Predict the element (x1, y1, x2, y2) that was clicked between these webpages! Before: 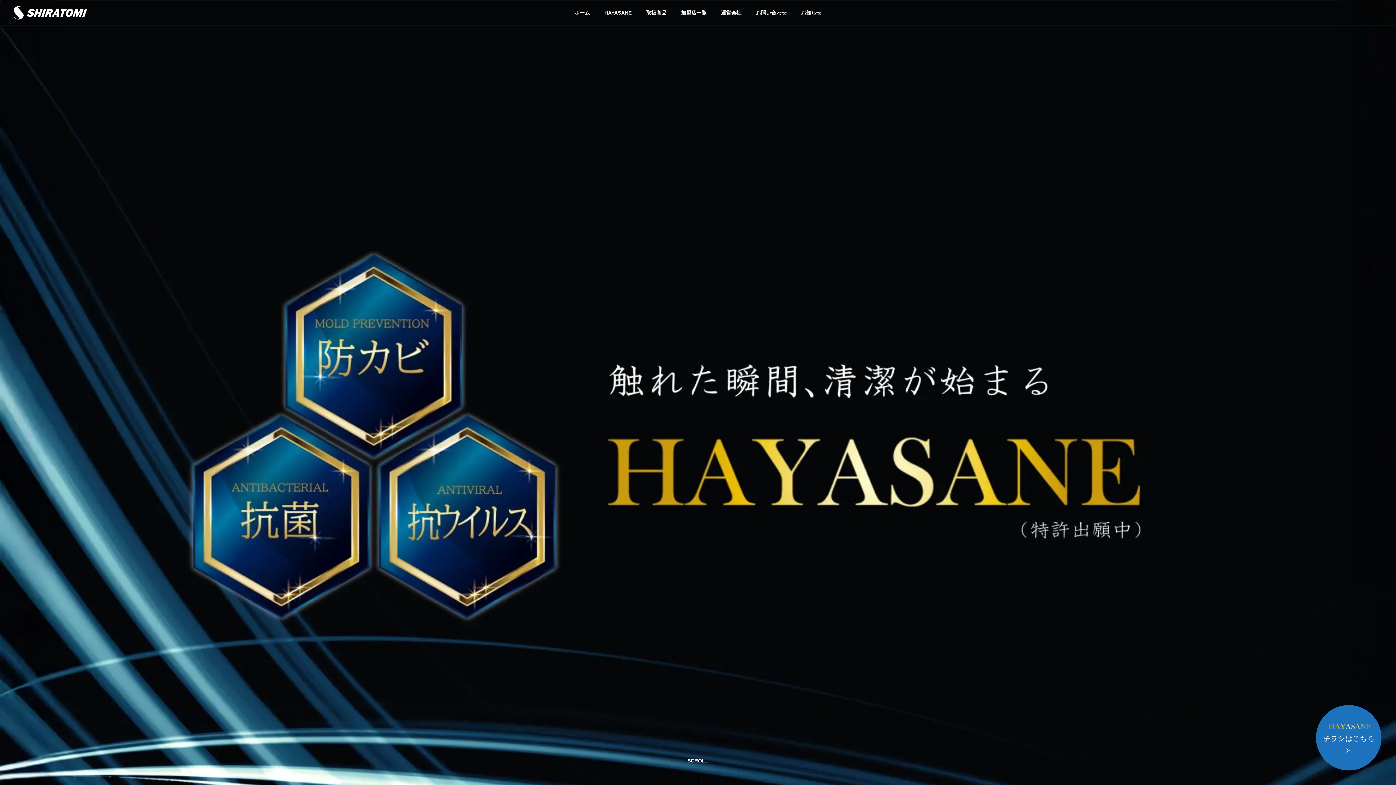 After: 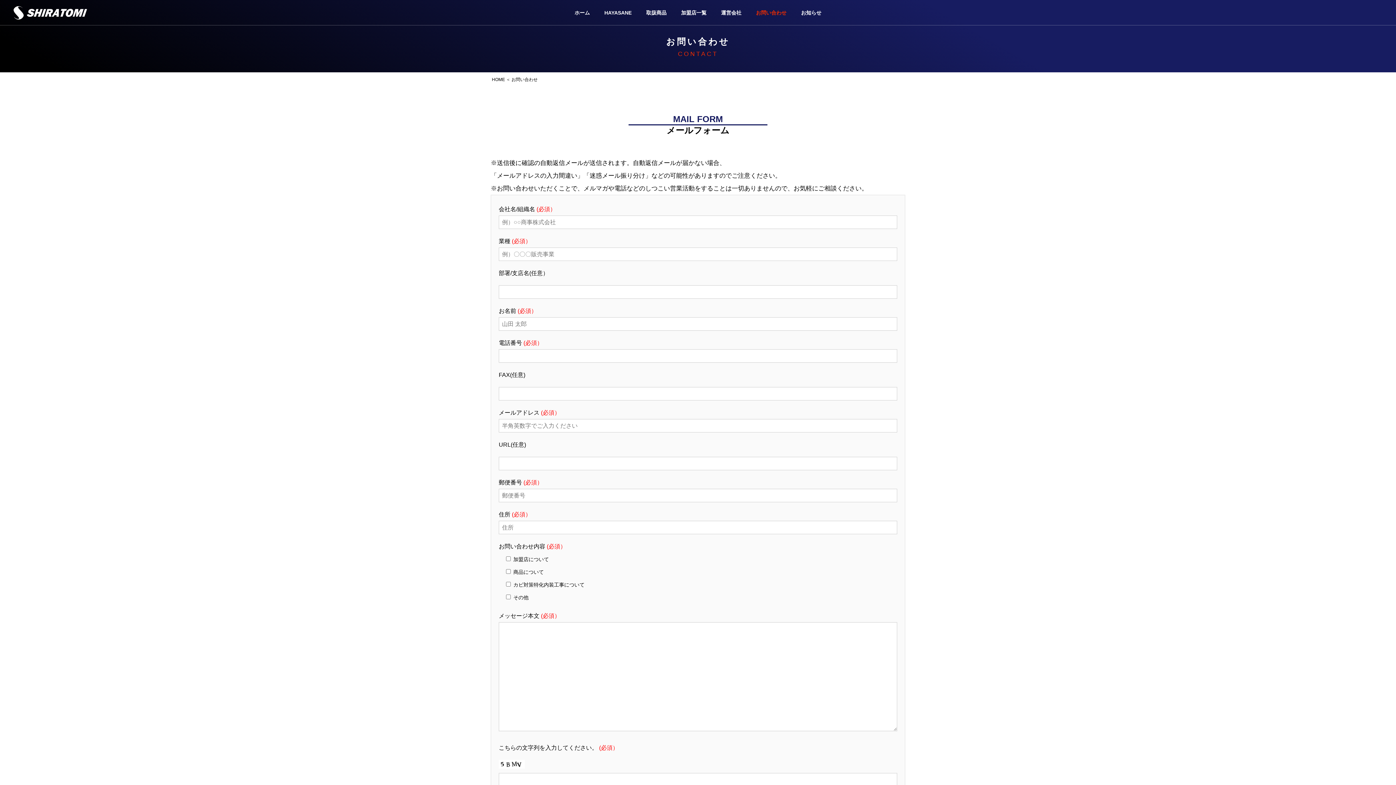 Action: bbox: (748, 0, 794, 25) label: お問い合わせ